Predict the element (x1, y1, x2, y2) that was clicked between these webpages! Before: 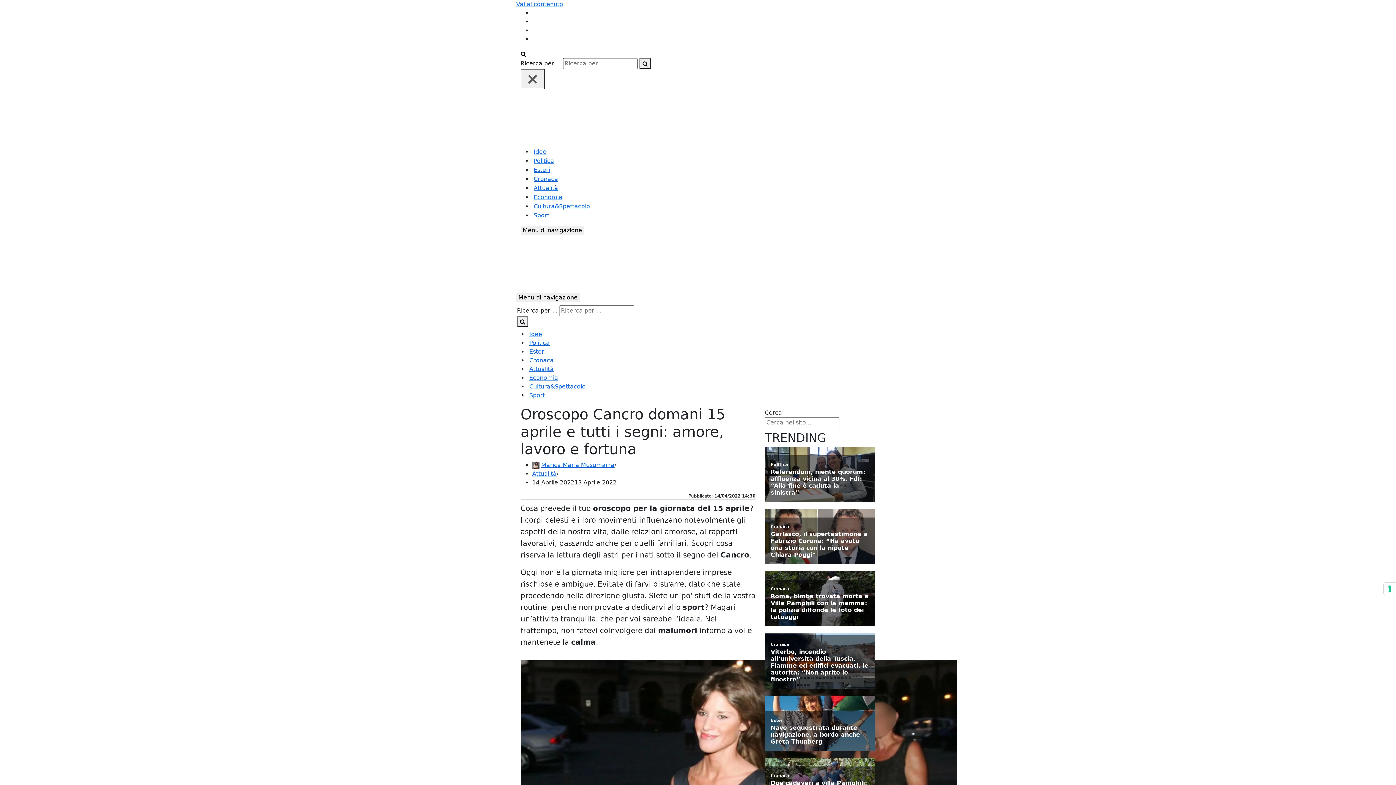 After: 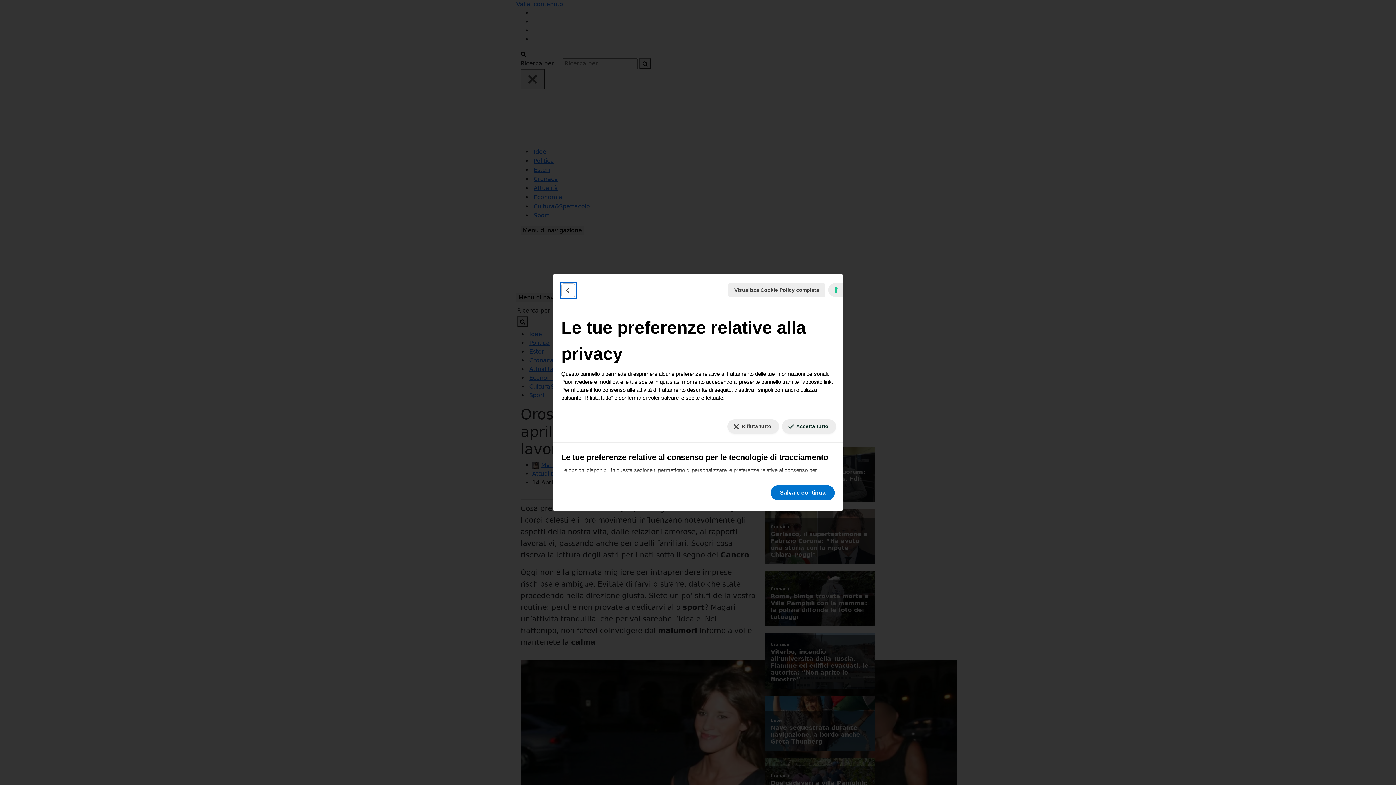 Action: label: Le tue preferenze relative al consenso per le tecnologie di tracciamento bbox: (1384, 582, 1396, 595)